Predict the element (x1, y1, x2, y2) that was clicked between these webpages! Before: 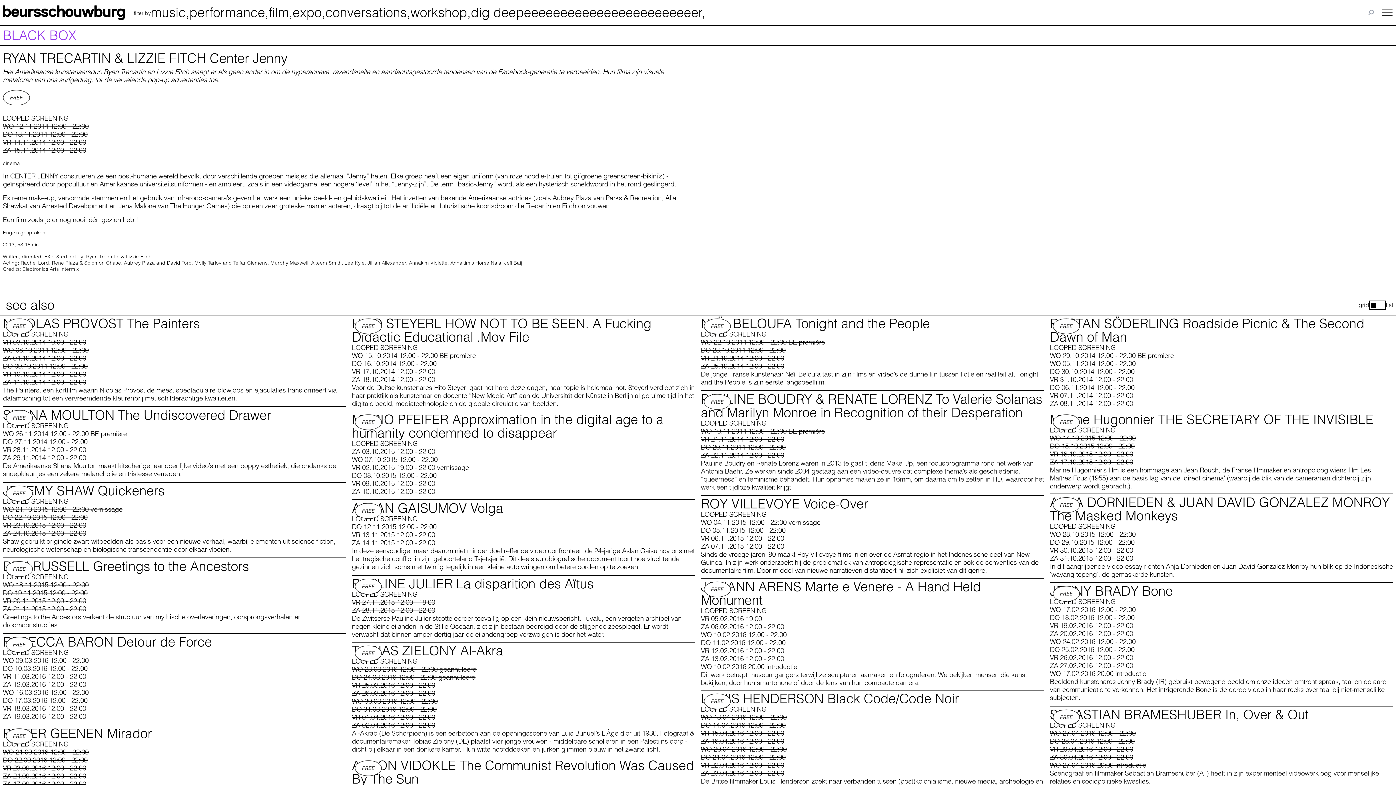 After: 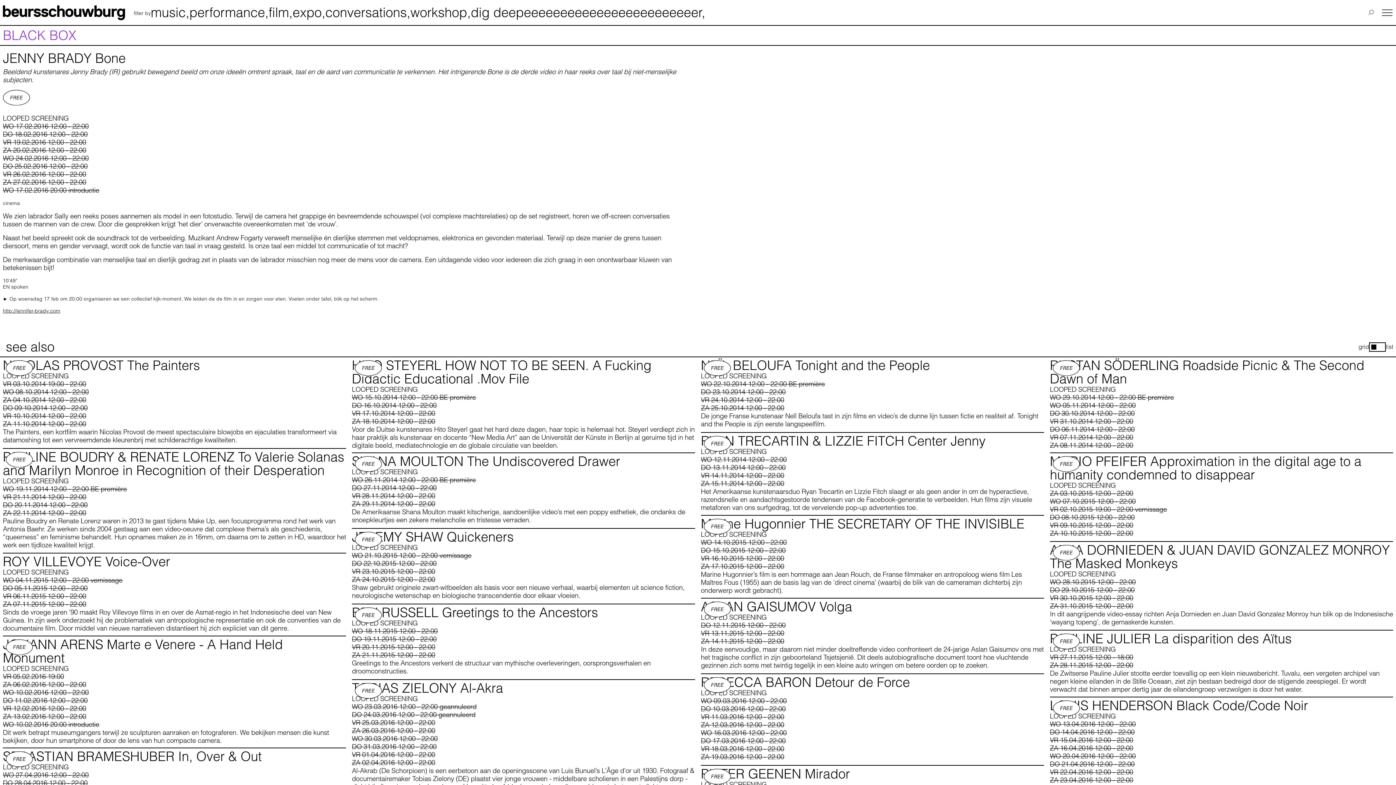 Action: bbox: (1050, 583, 1393, 702) label: JENNY BRADY Bone
LOOPED SCREENING
WO 17.02.2016 12:00 - 22:00
DO 18.02.2016 12:00 - 22:00
VR 19.02.2016 12:00 - 22:00
ZA 20.02.2016 12:00 - 22:00
WO 24.02.2016 12:00 - 22:00
DO 25.02.2016 12:00 - 22:00
VR 26.02.2016 12:00 - 22:00
ZA 27.02.2016 12:00 - 22:00
WO 17.02.2016 20:00 introductie
Beeldend kunstenares Jenny Brady (IR) gebruikt bewegend beeld om onze ideeën omtrent spraak, taal en de aard van communicatie te verkennen. Het intrigerende Bone is de derde video in haar reeks over taal bij niet-menselijke subjecten.